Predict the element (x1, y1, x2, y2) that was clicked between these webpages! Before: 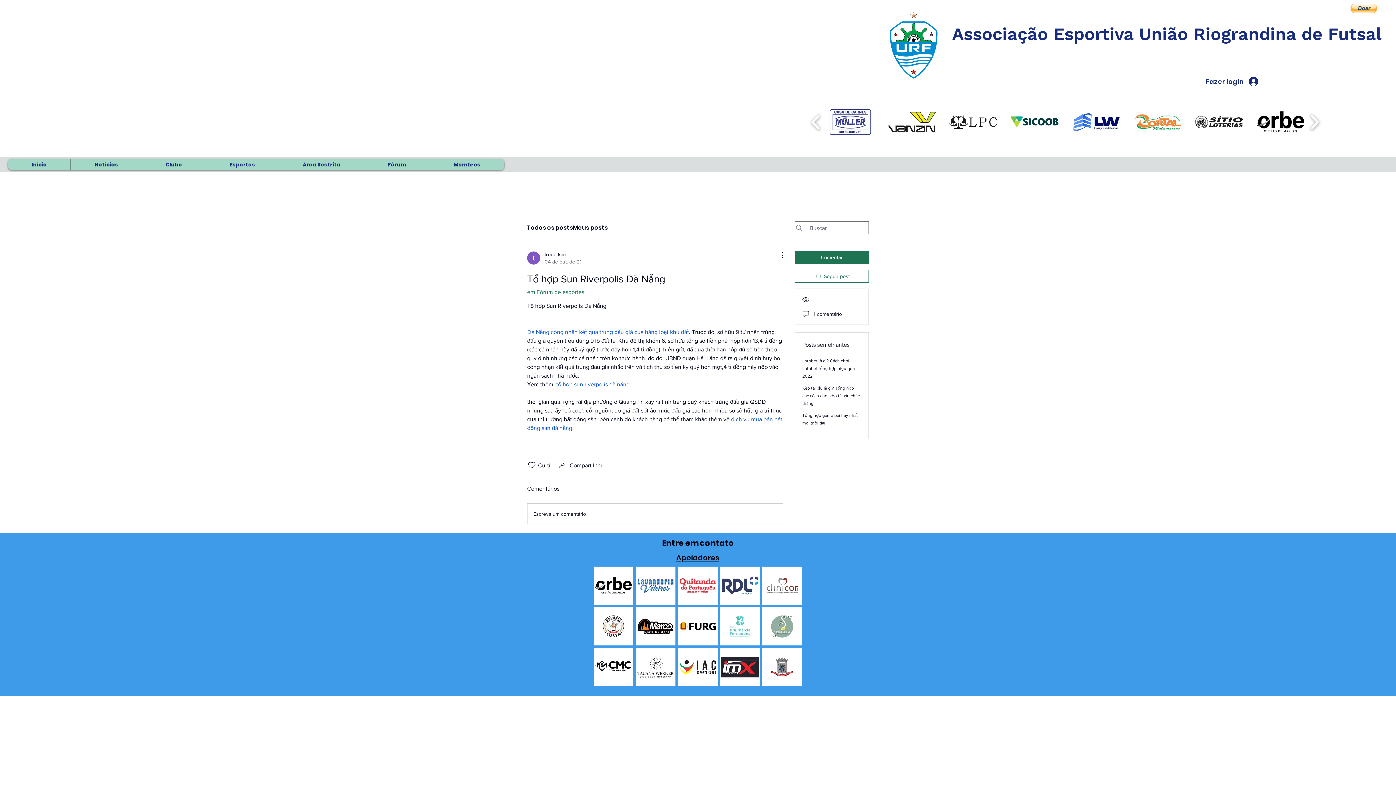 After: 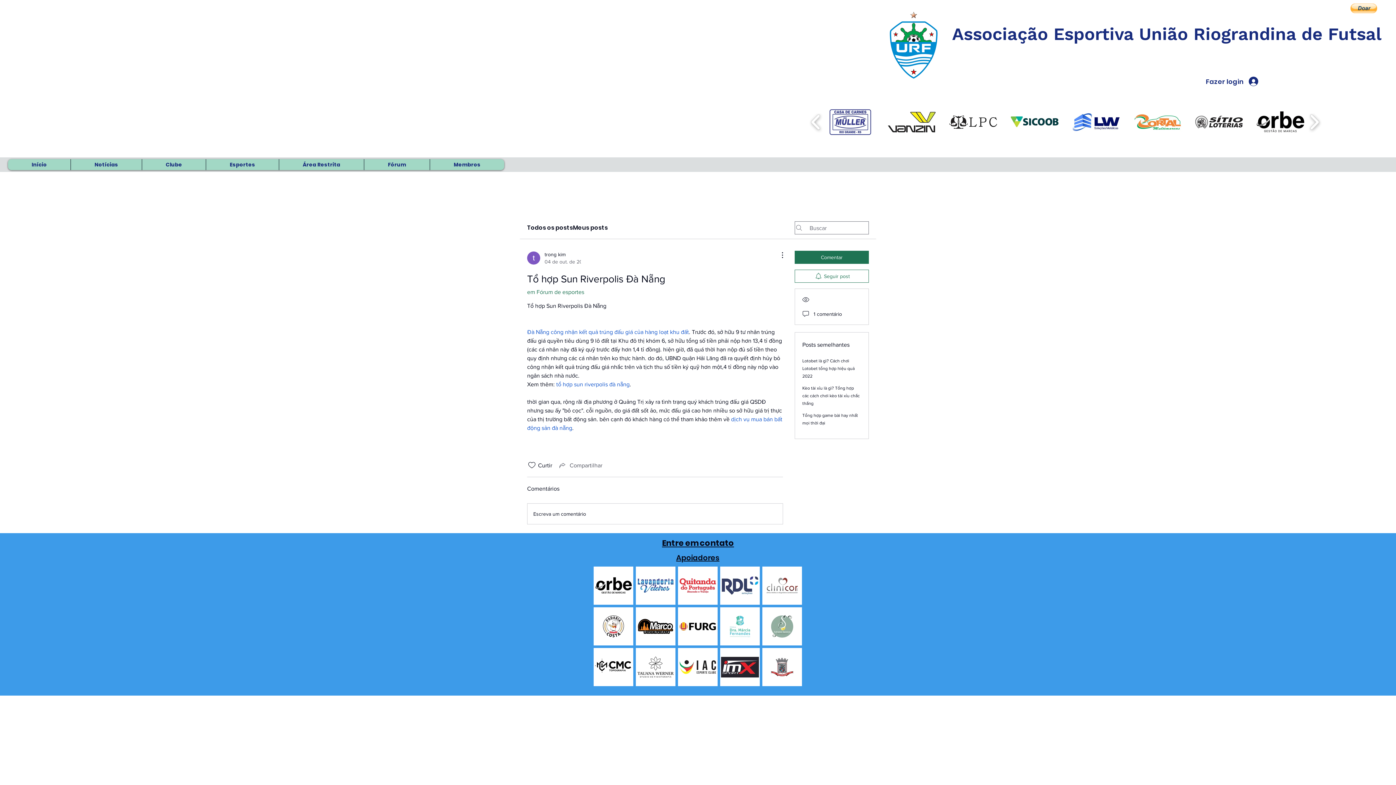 Action: bbox: (558, 461, 602, 469) label: Share via link